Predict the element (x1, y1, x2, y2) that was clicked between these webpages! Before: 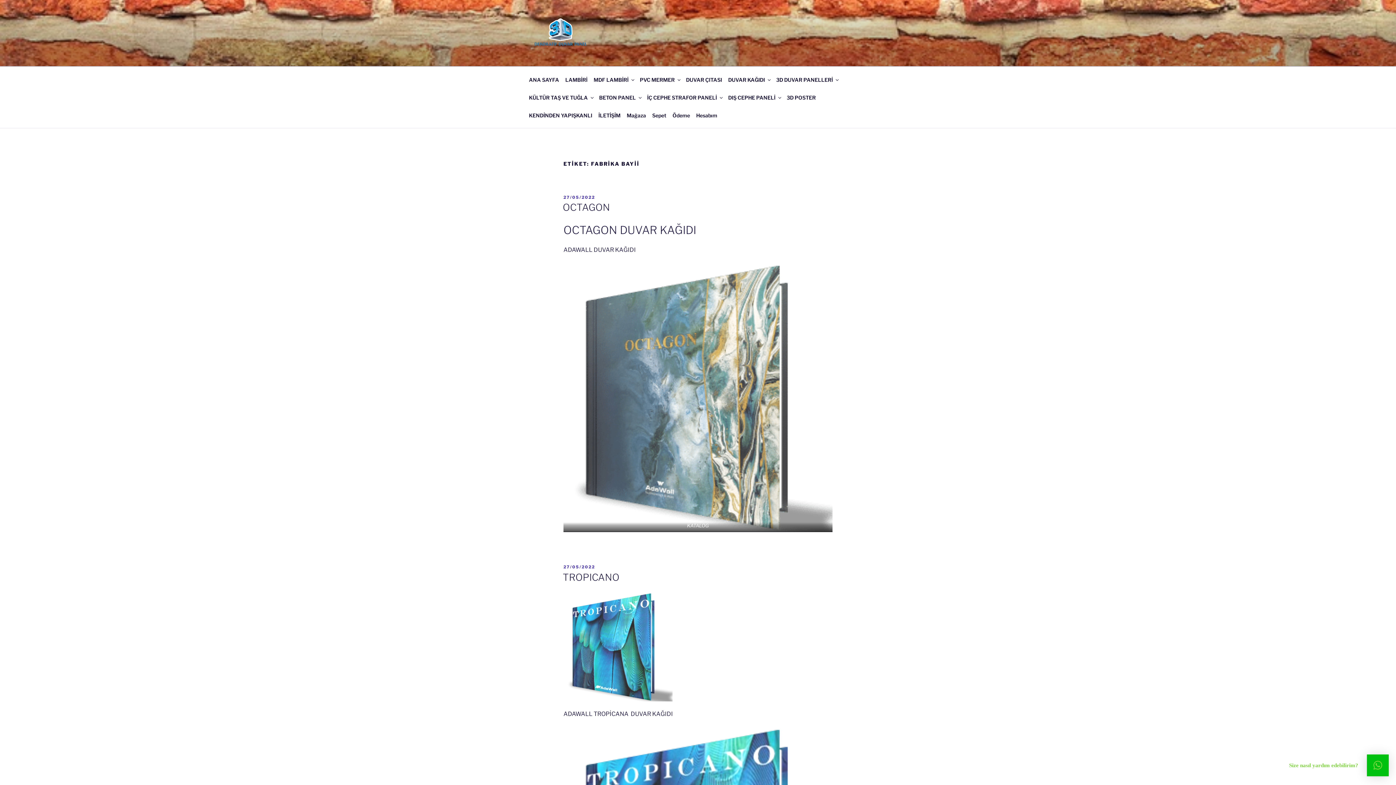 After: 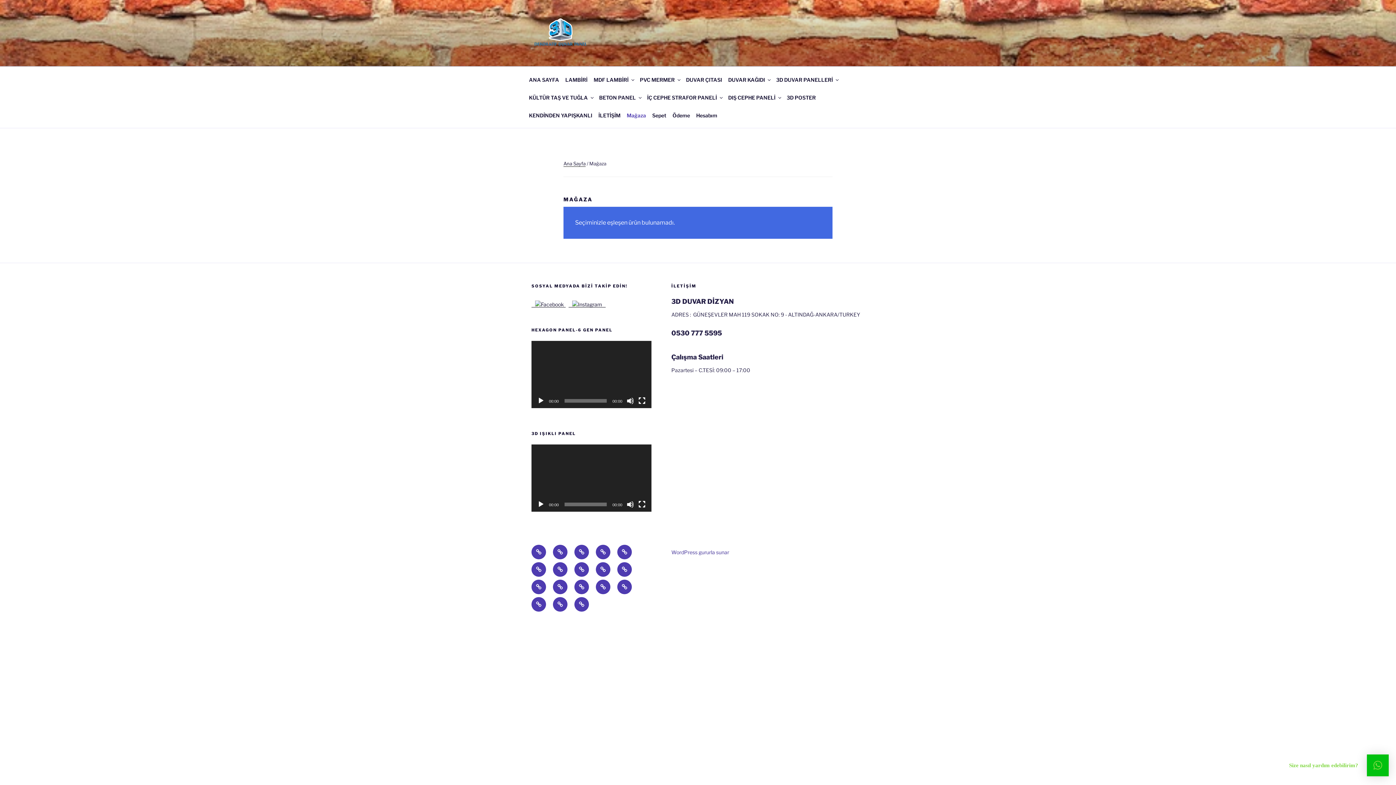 Action: bbox: (624, 106, 648, 124) label: Mağaza